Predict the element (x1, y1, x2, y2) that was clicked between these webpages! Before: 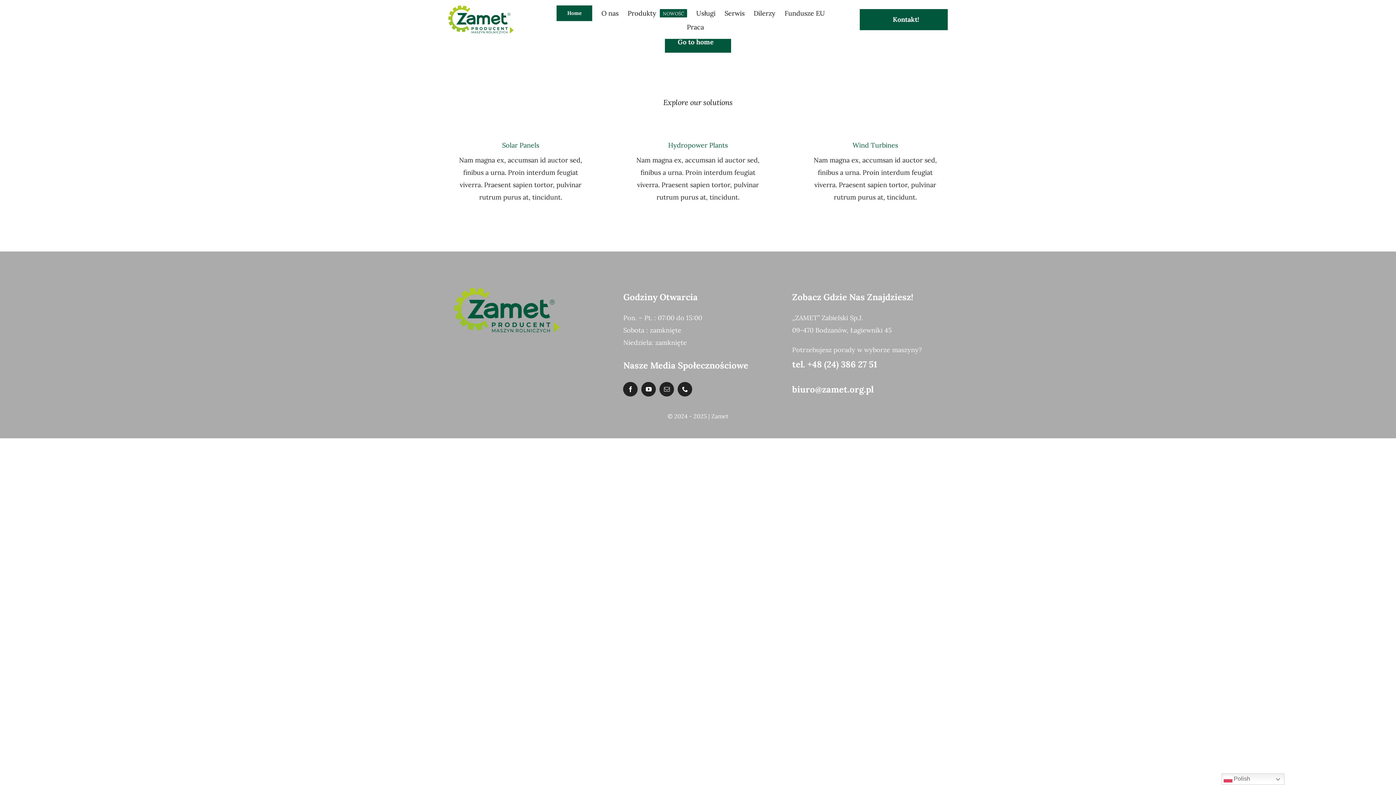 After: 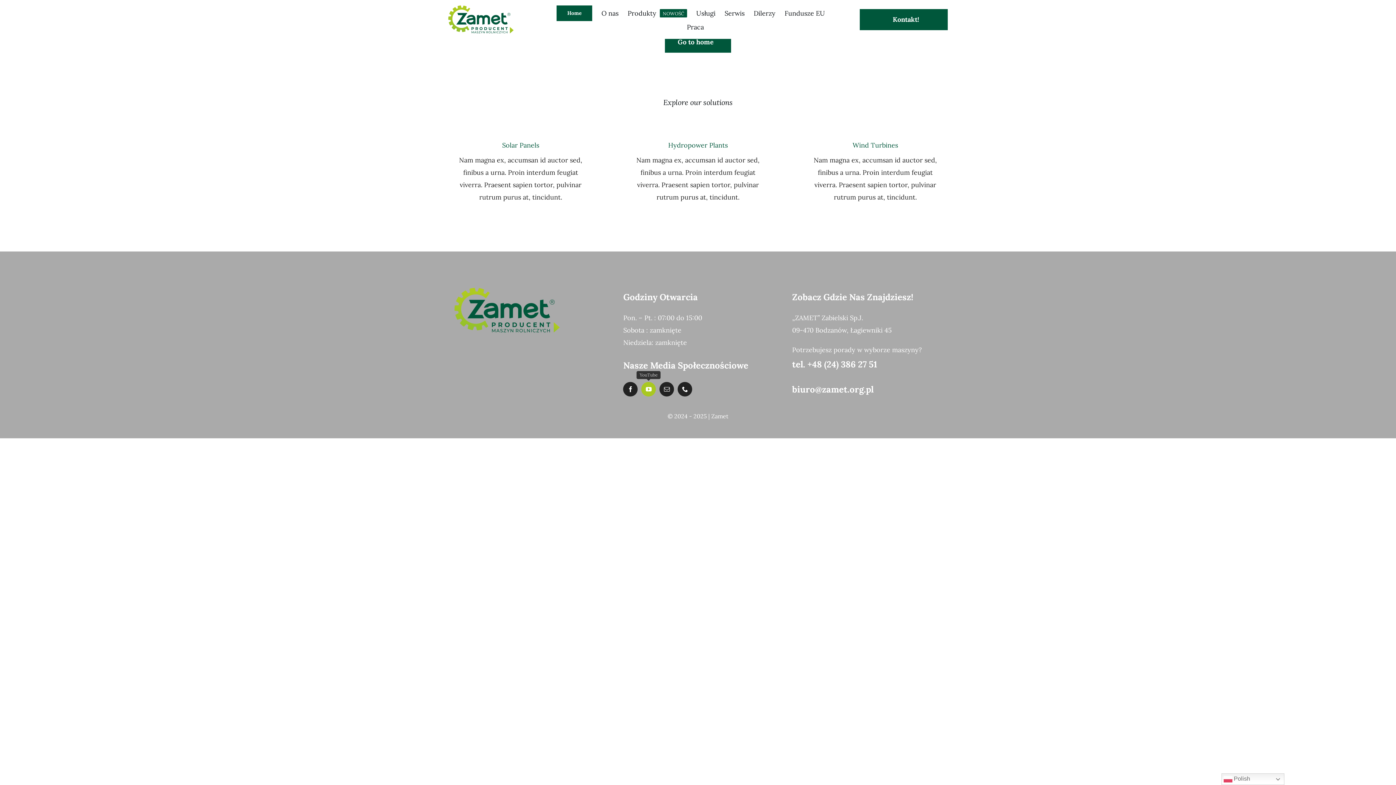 Action: bbox: (641, 382, 656, 396) label: youtube